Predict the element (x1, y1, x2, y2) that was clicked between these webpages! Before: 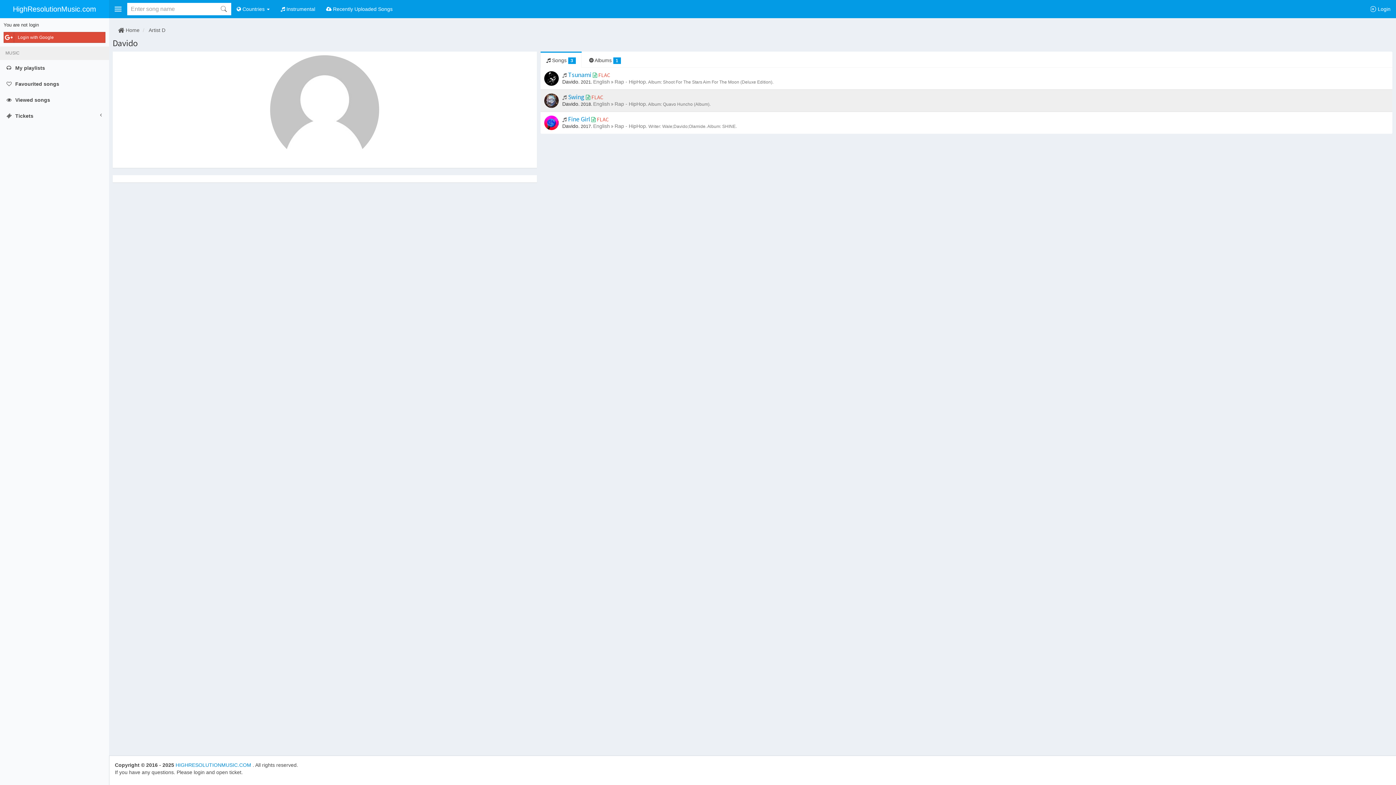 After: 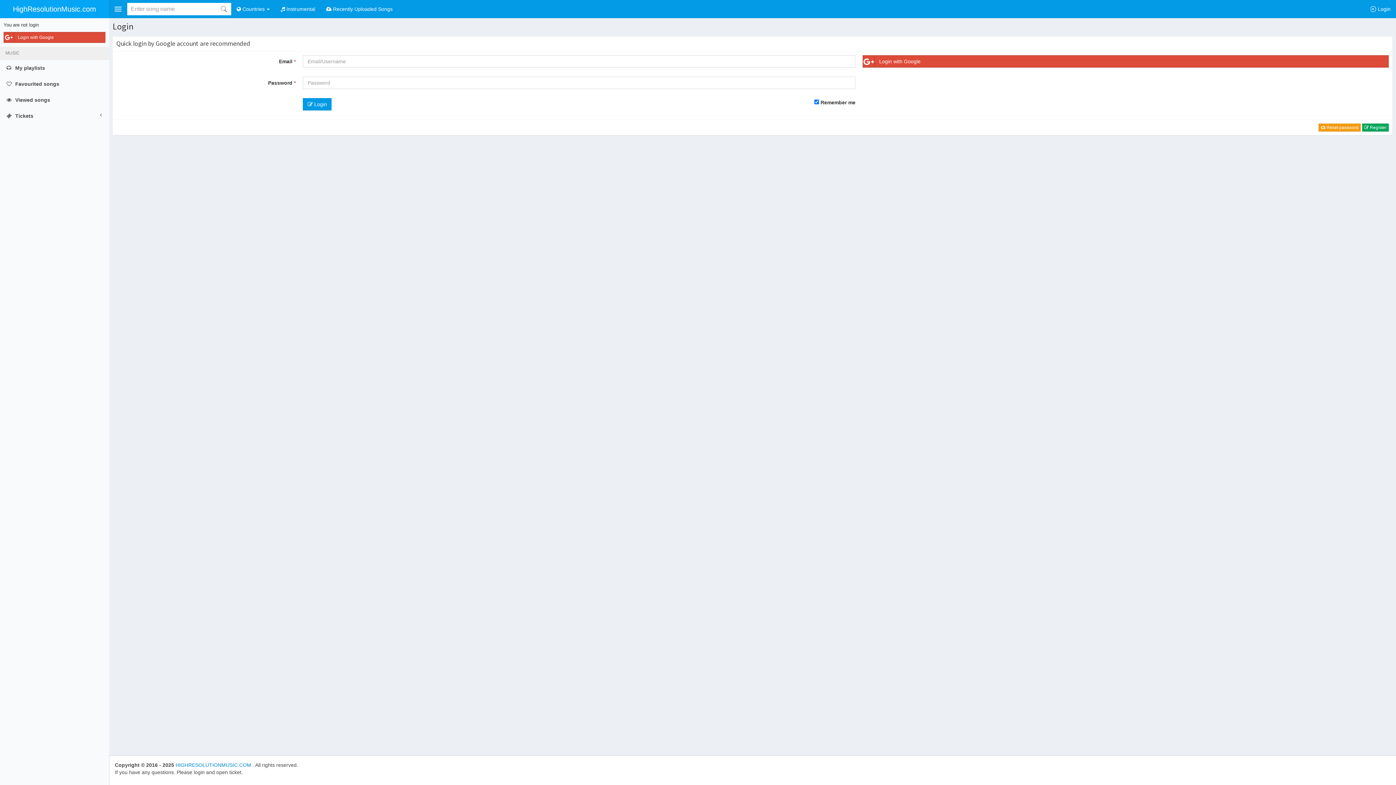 Action: label:  Favourited songs bbox: (0, 76, 109, 92)